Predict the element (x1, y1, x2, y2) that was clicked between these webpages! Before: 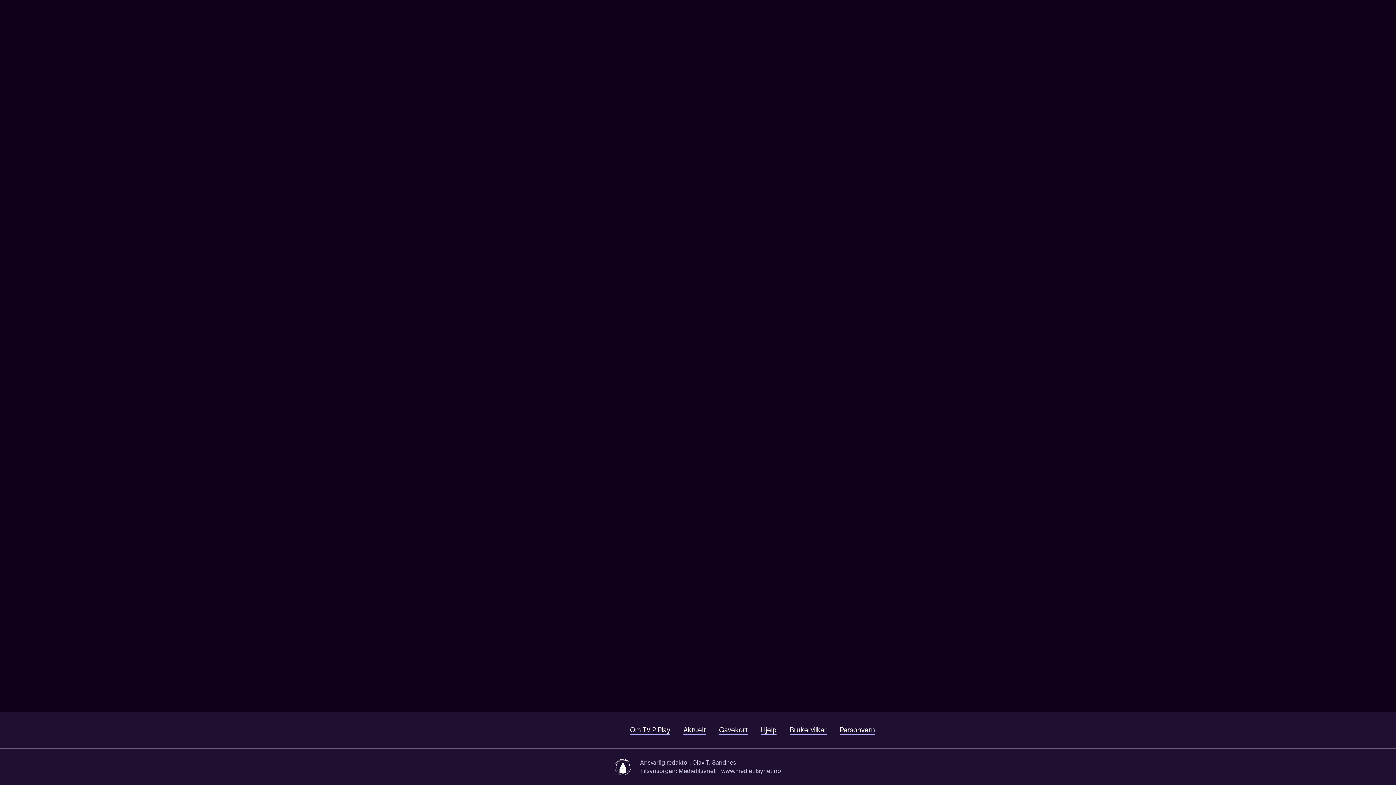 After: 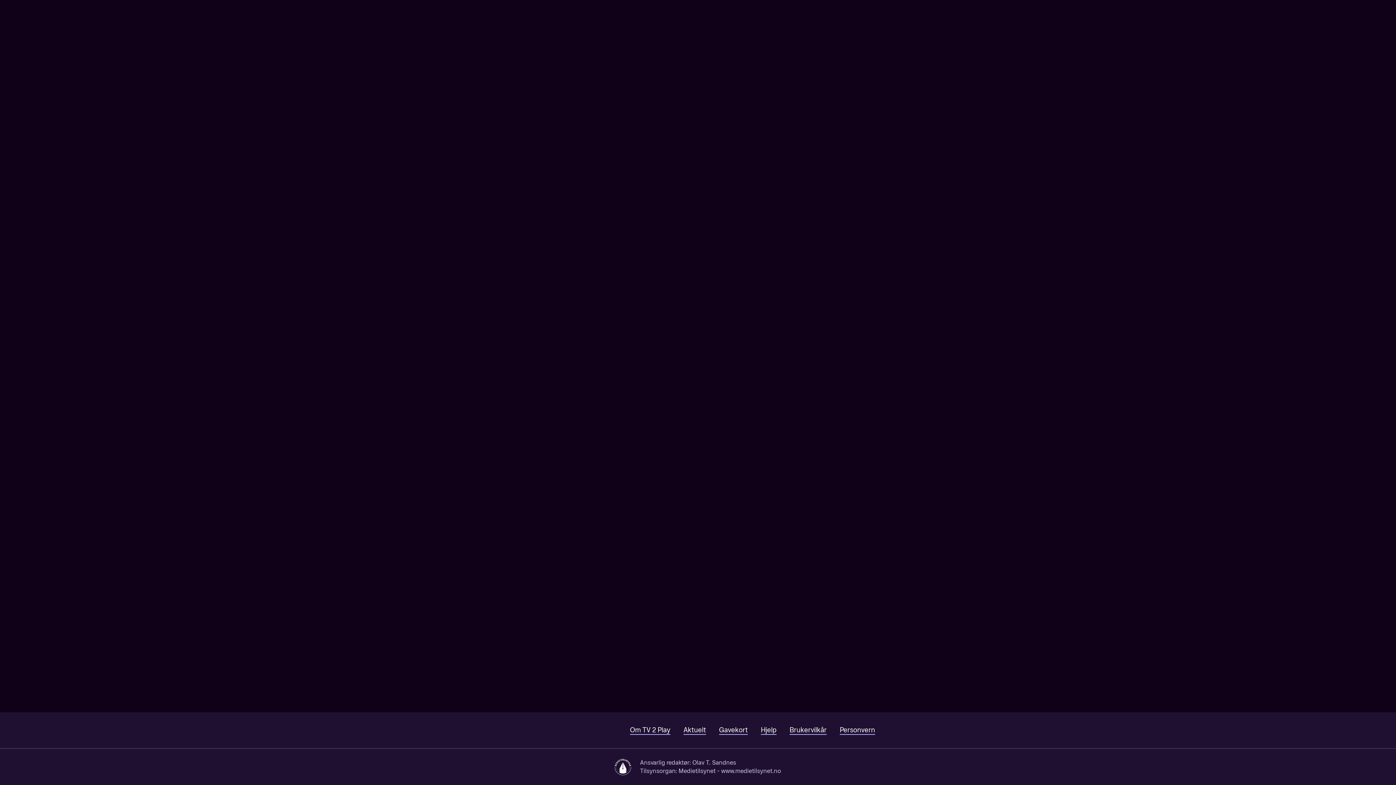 Action: bbox: (49, 722, 158, 738)